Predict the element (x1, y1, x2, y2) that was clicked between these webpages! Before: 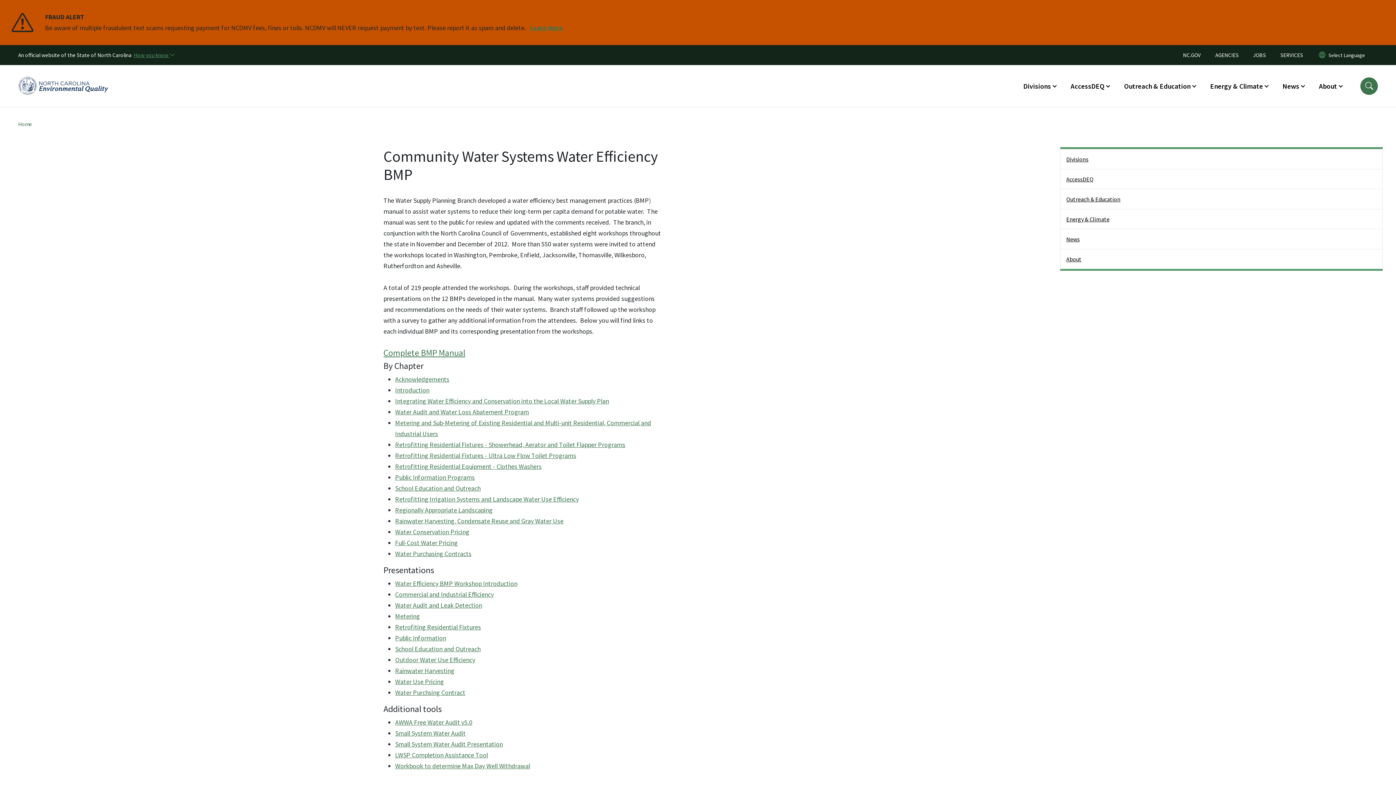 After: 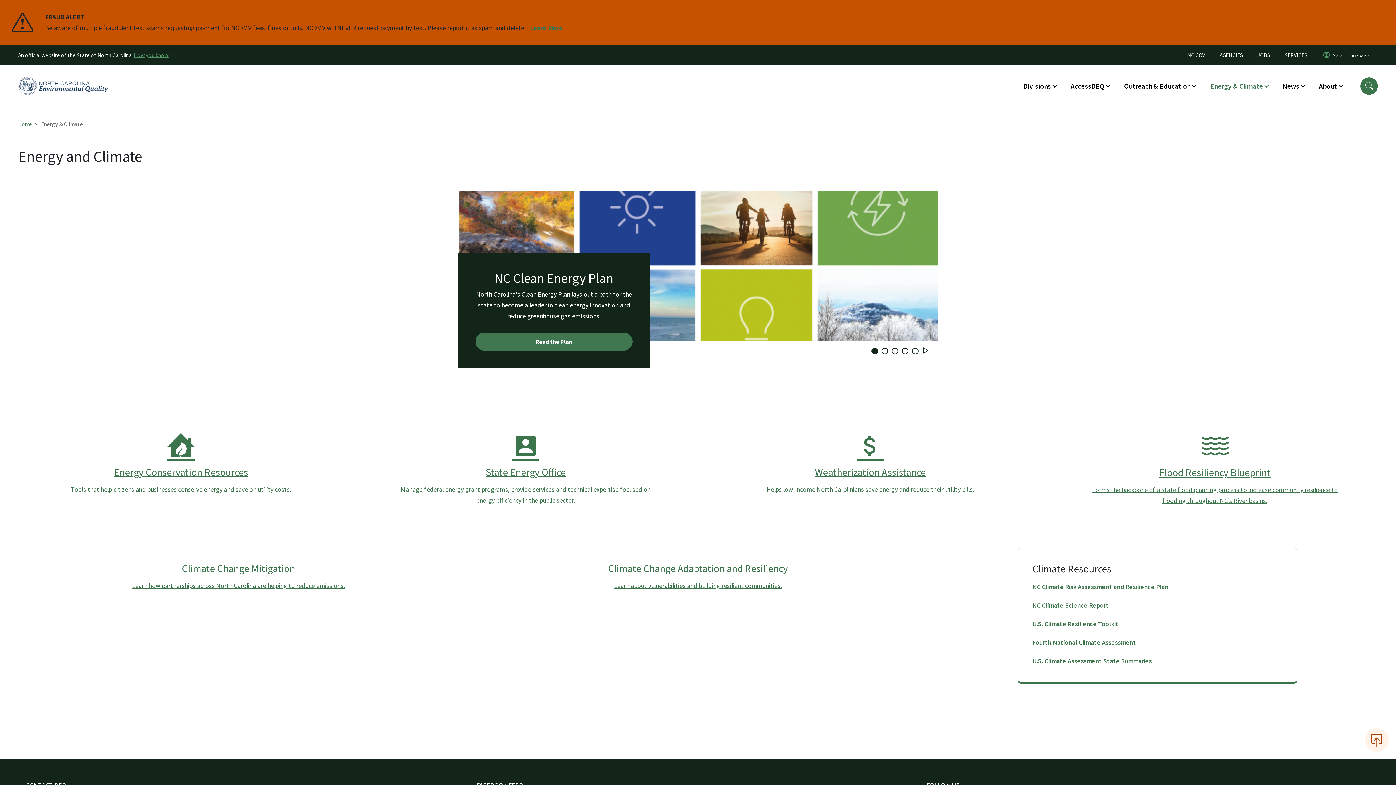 Action: bbox: (1060, 209, 1382, 229) label: Energy & Climate